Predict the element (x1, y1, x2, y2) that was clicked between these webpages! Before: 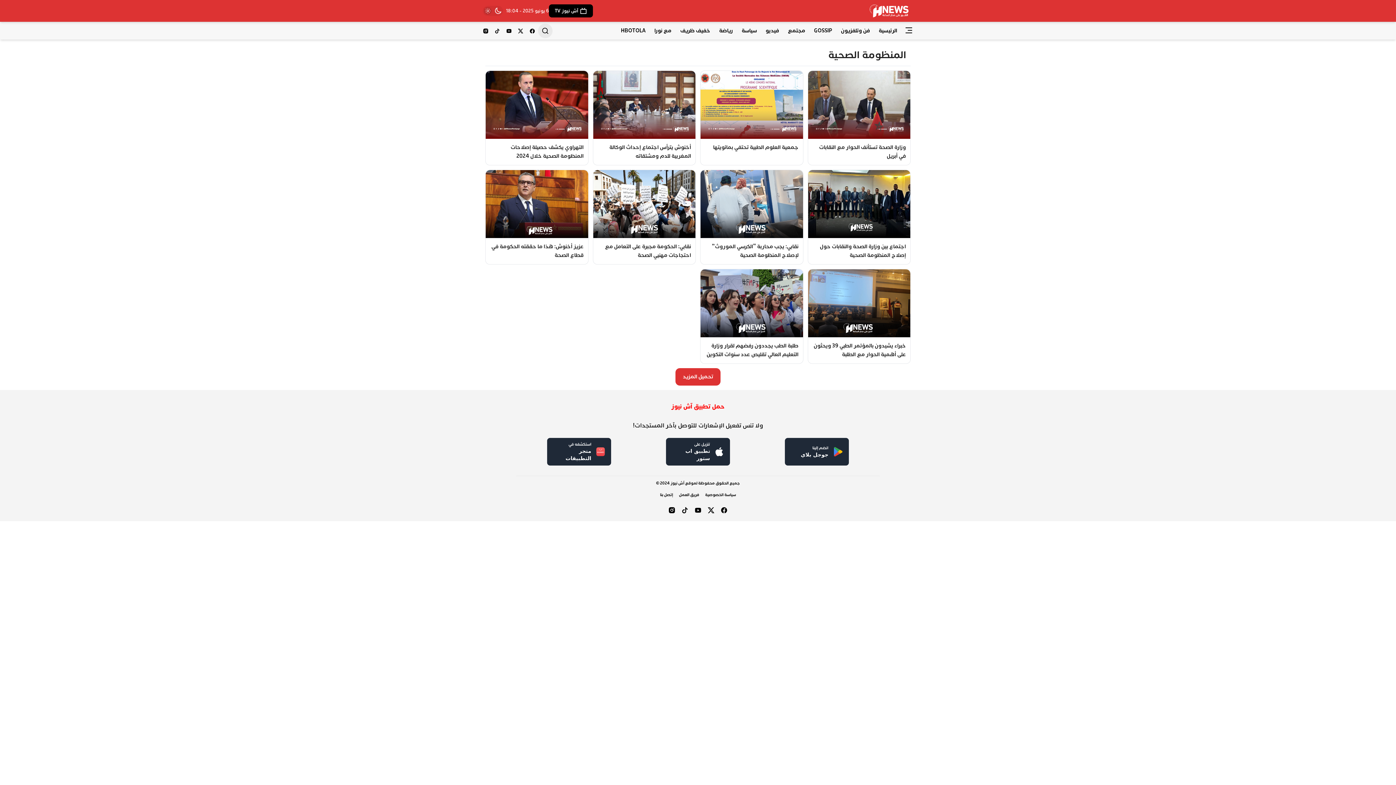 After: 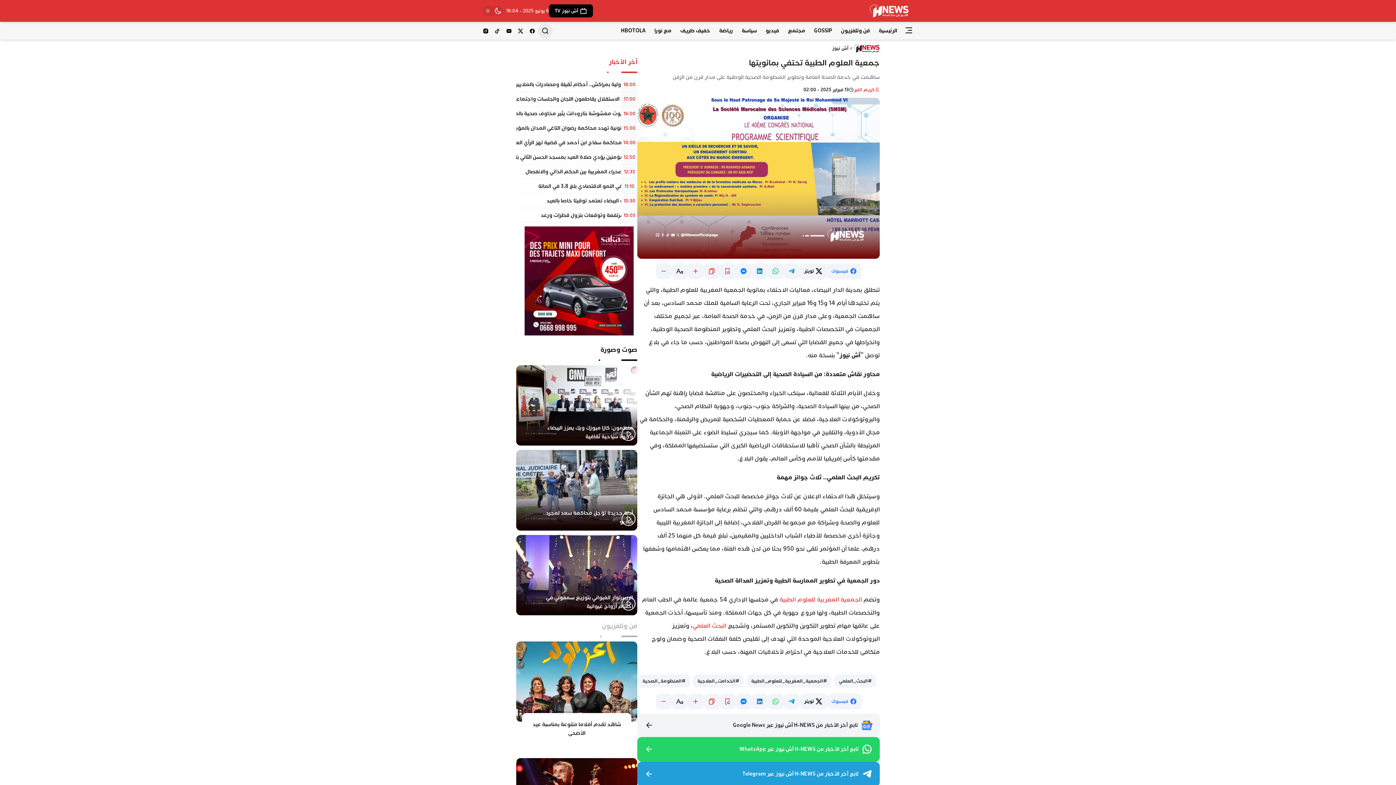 Action: label: جمعية العلوم الطبية تحتفي بمائويتها bbox: (700, 70, 803, 165)